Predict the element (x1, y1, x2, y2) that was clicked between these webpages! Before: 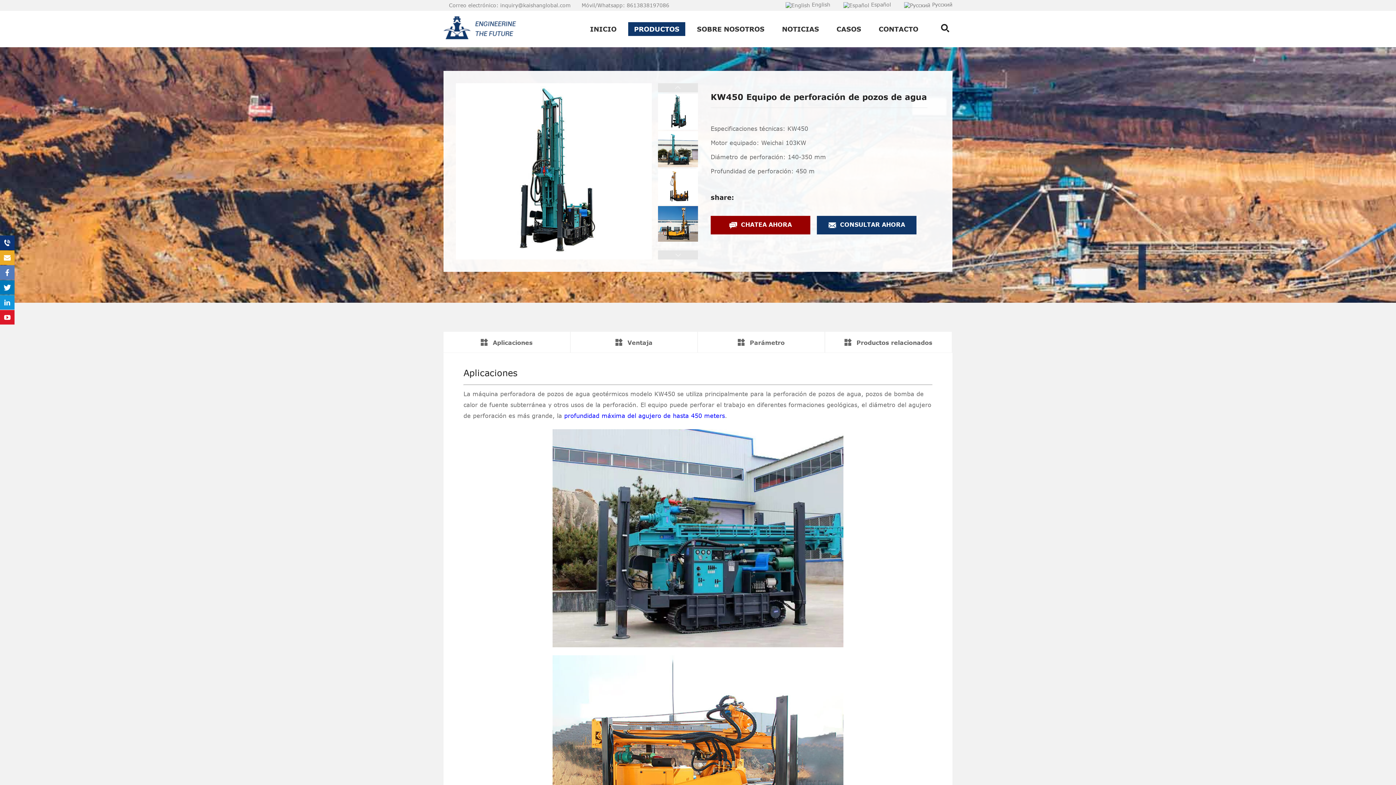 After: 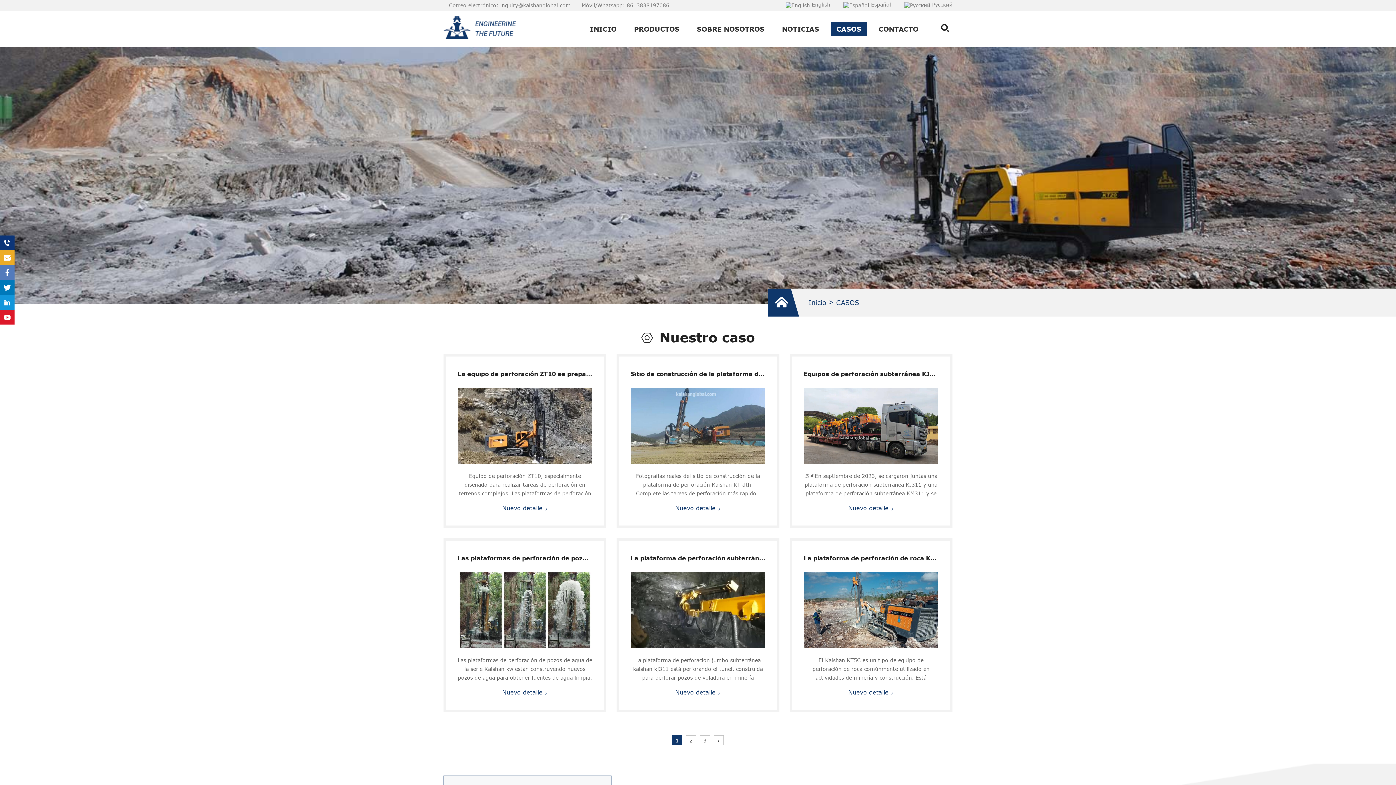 Action: label: CASOS bbox: (830, 22, 867, 36)